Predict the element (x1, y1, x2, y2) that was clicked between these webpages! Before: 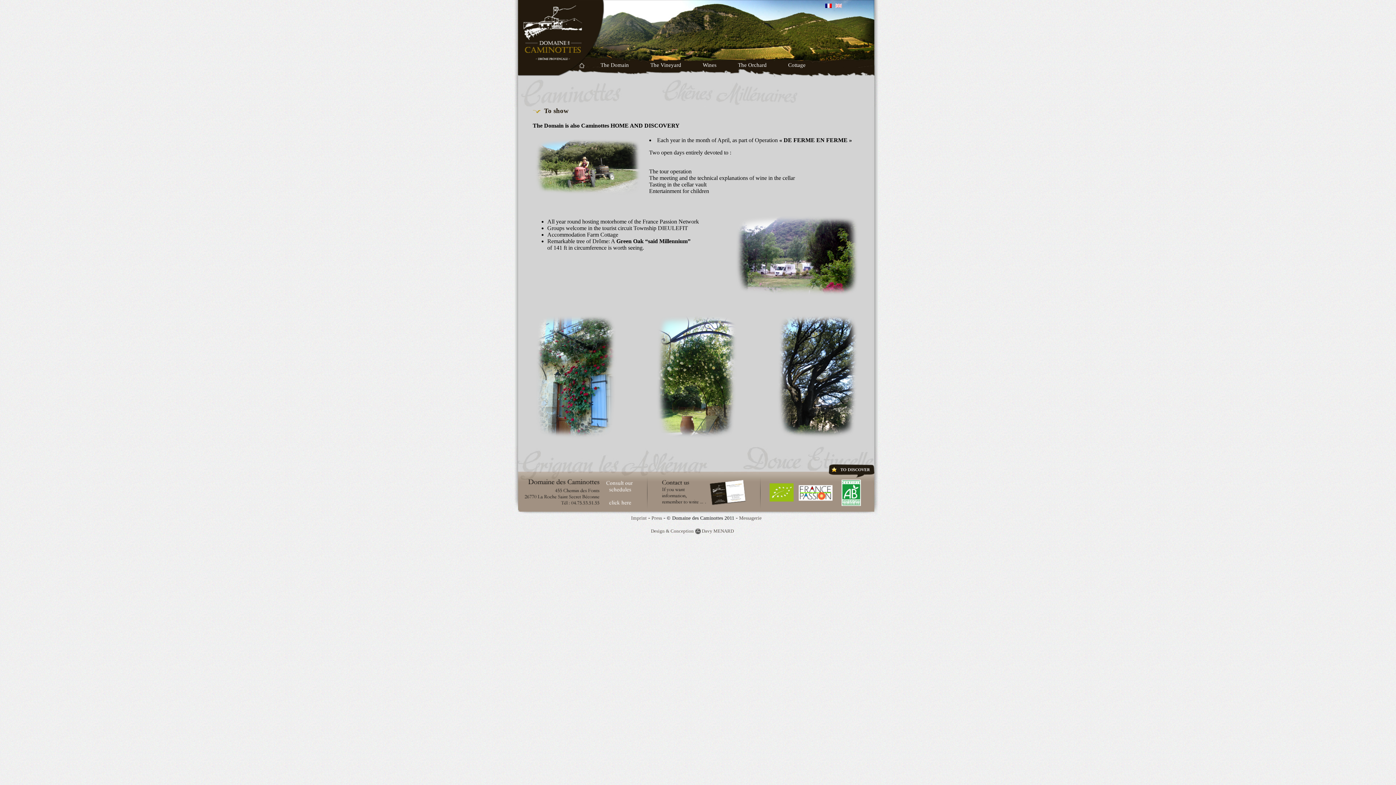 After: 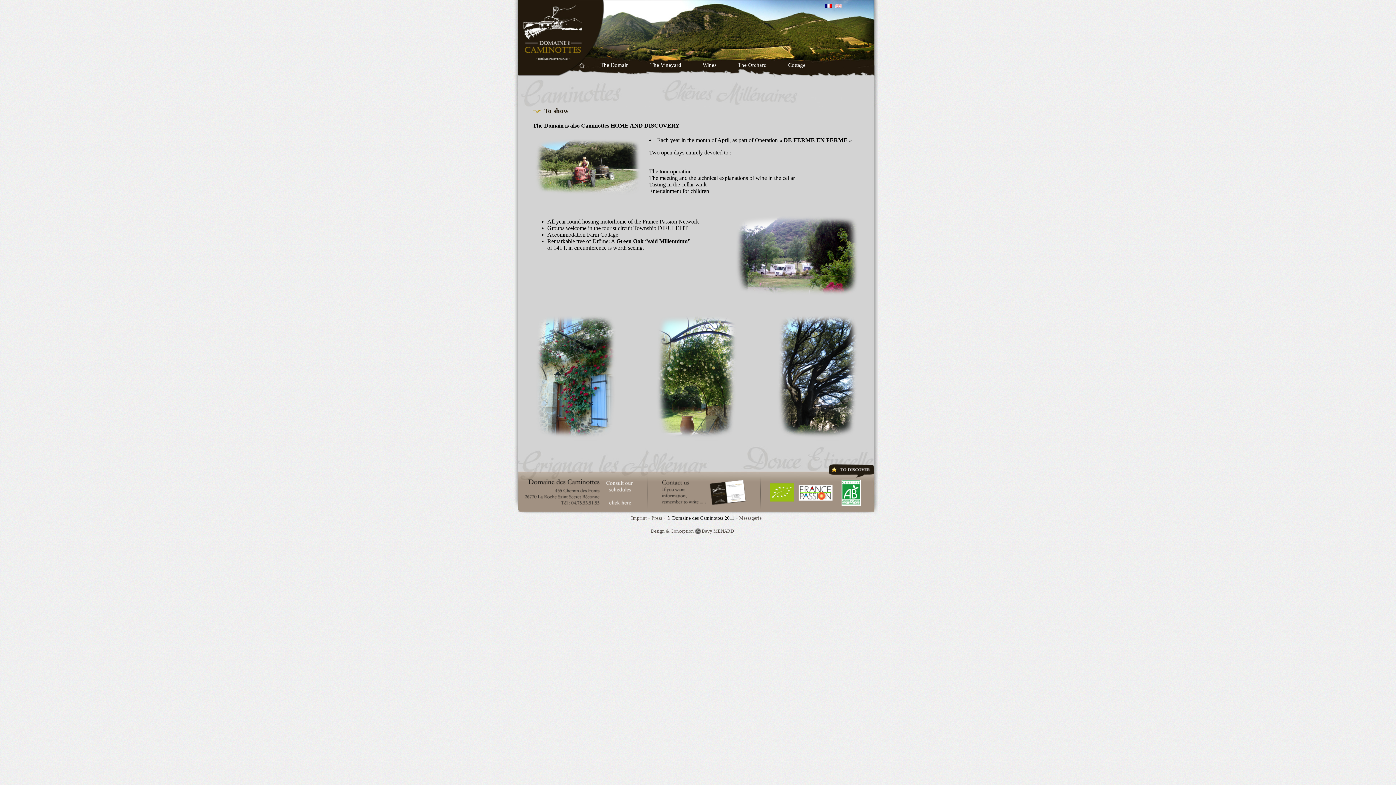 Action: bbox: (651, 528, 695, 534) label: Design & Conception 